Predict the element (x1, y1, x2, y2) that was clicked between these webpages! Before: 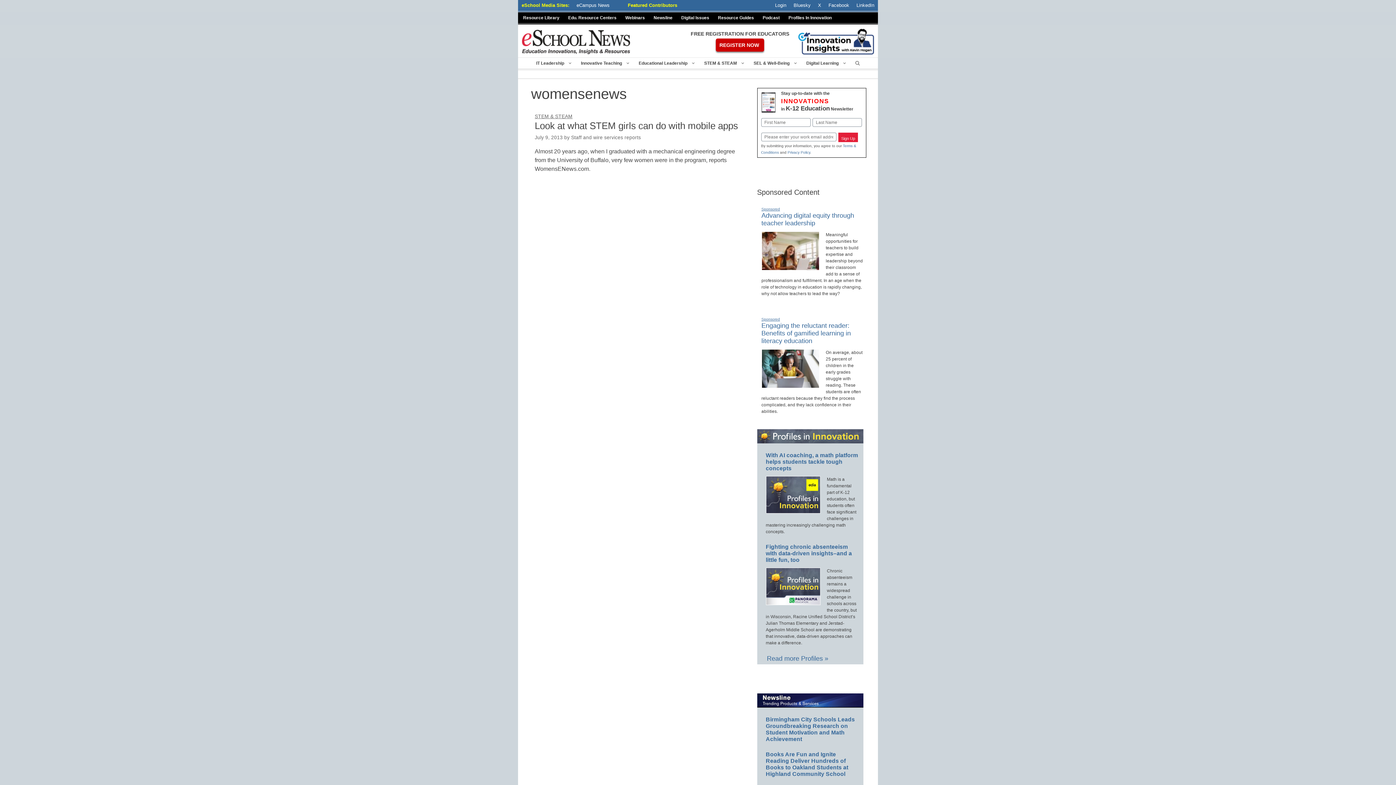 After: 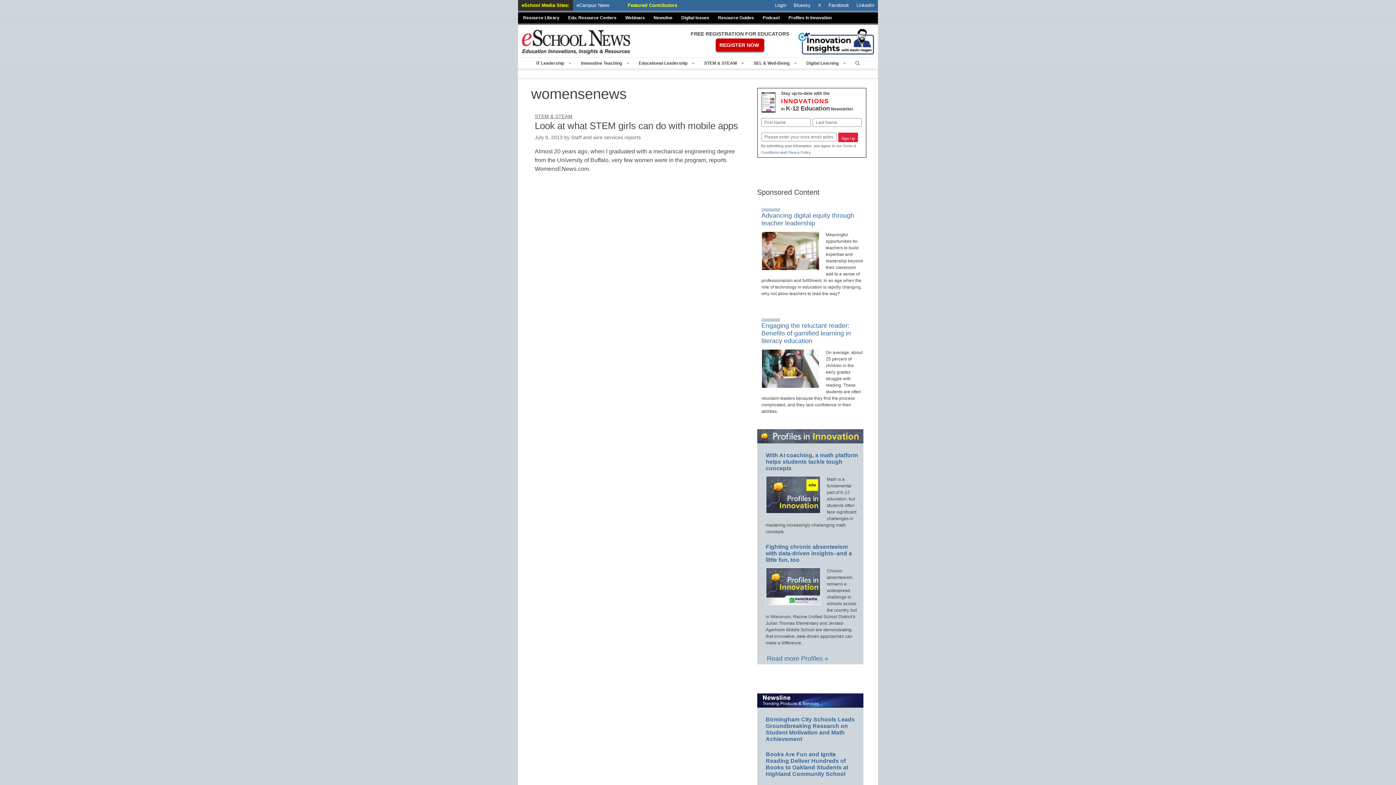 Action: label: eSchool Media Sites: bbox: (518, 0, 573, 10)